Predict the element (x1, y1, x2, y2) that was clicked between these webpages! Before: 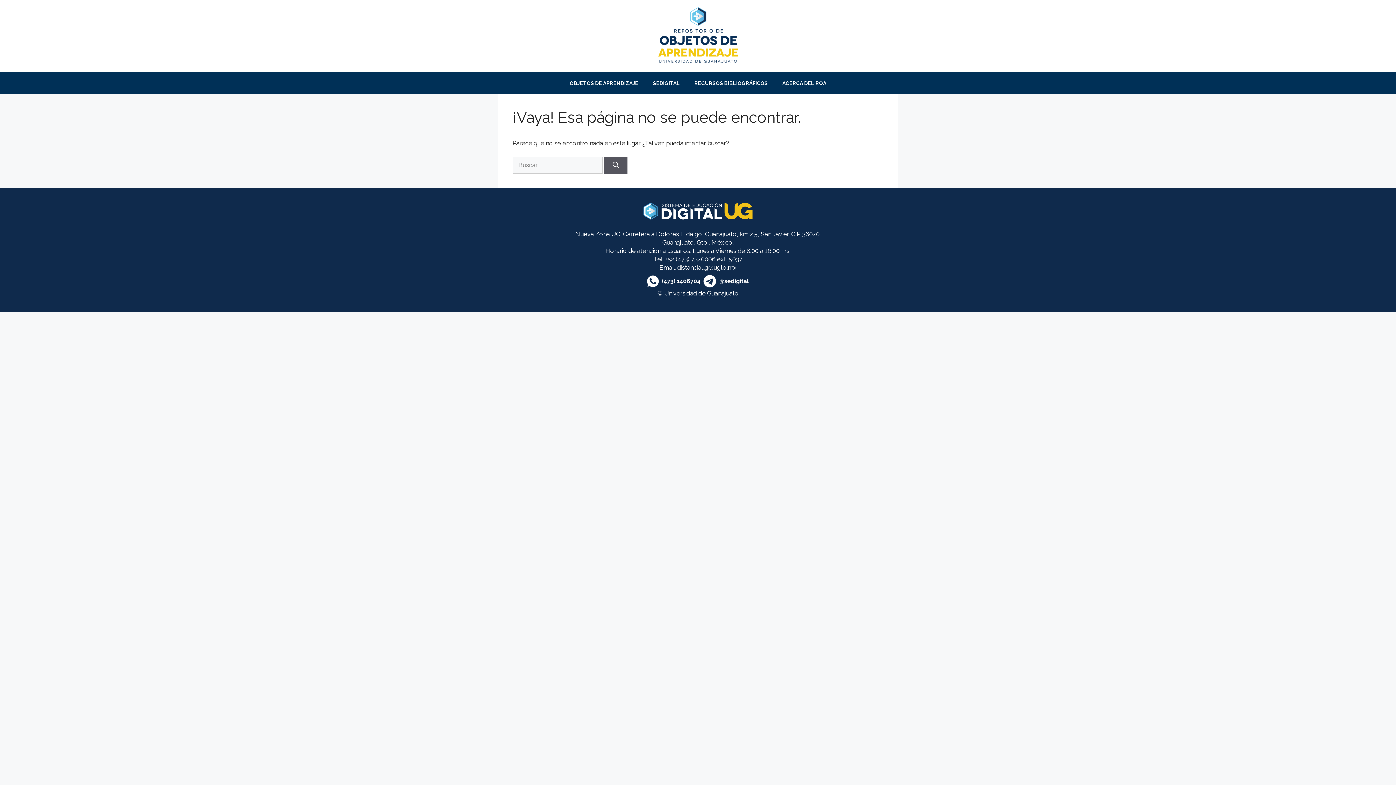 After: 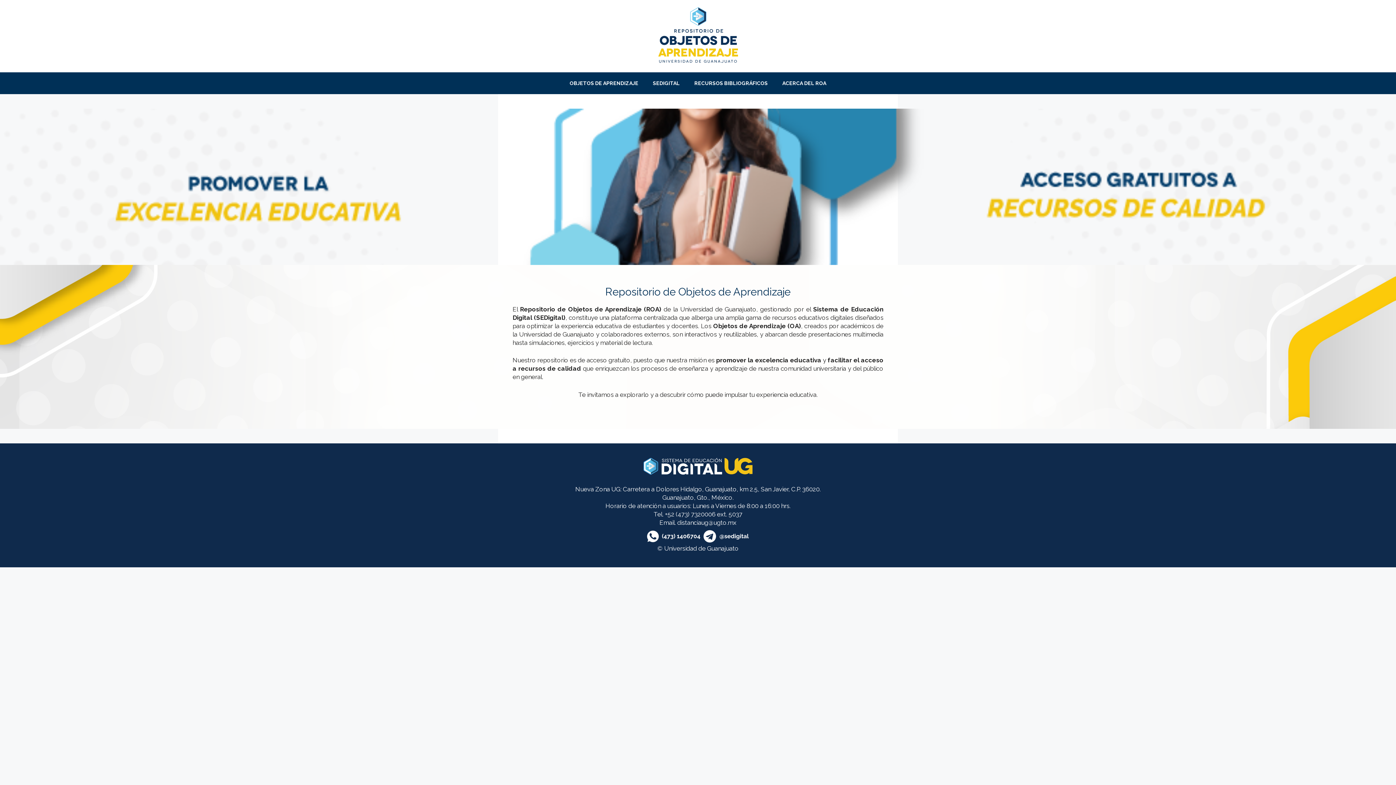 Action: bbox: (775, 72, 833, 94) label: ACERCA DEL ROA